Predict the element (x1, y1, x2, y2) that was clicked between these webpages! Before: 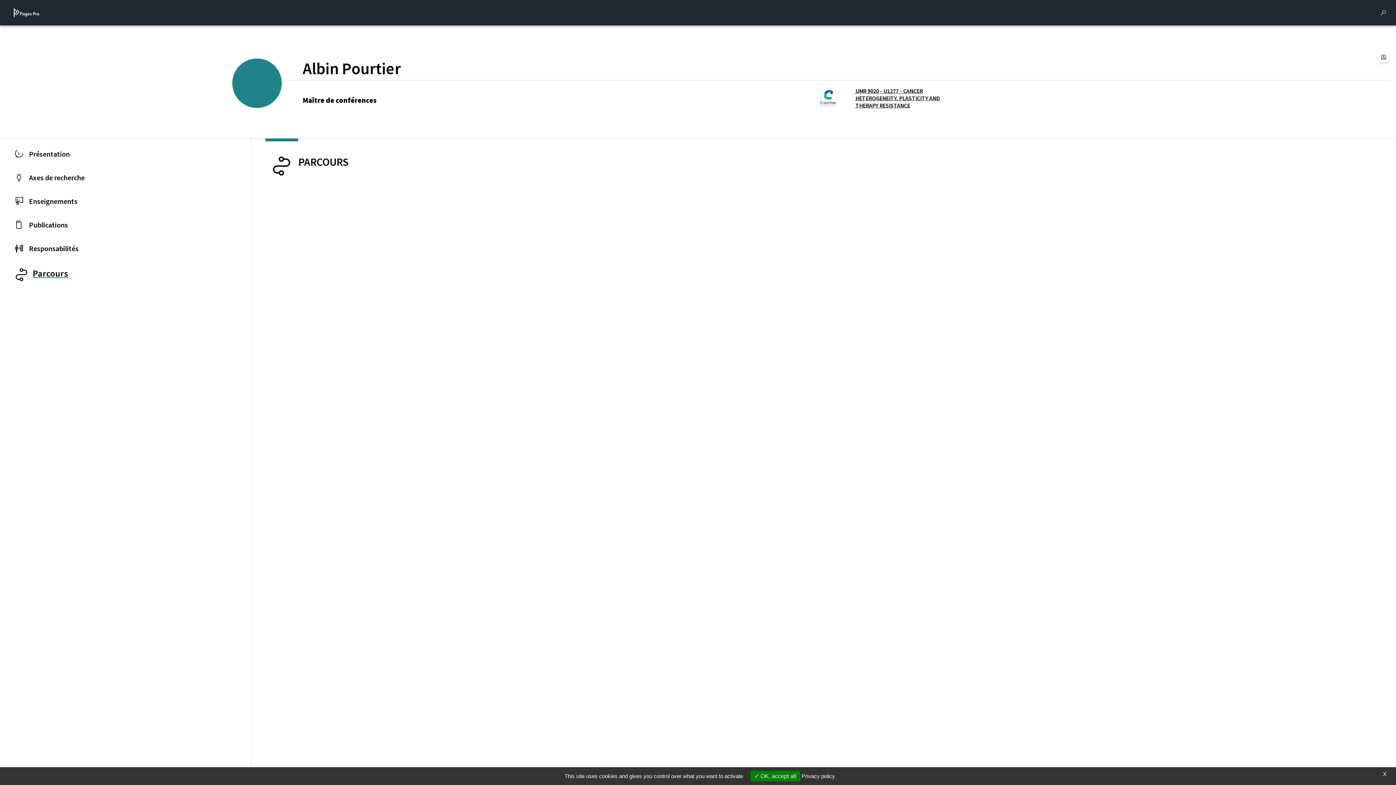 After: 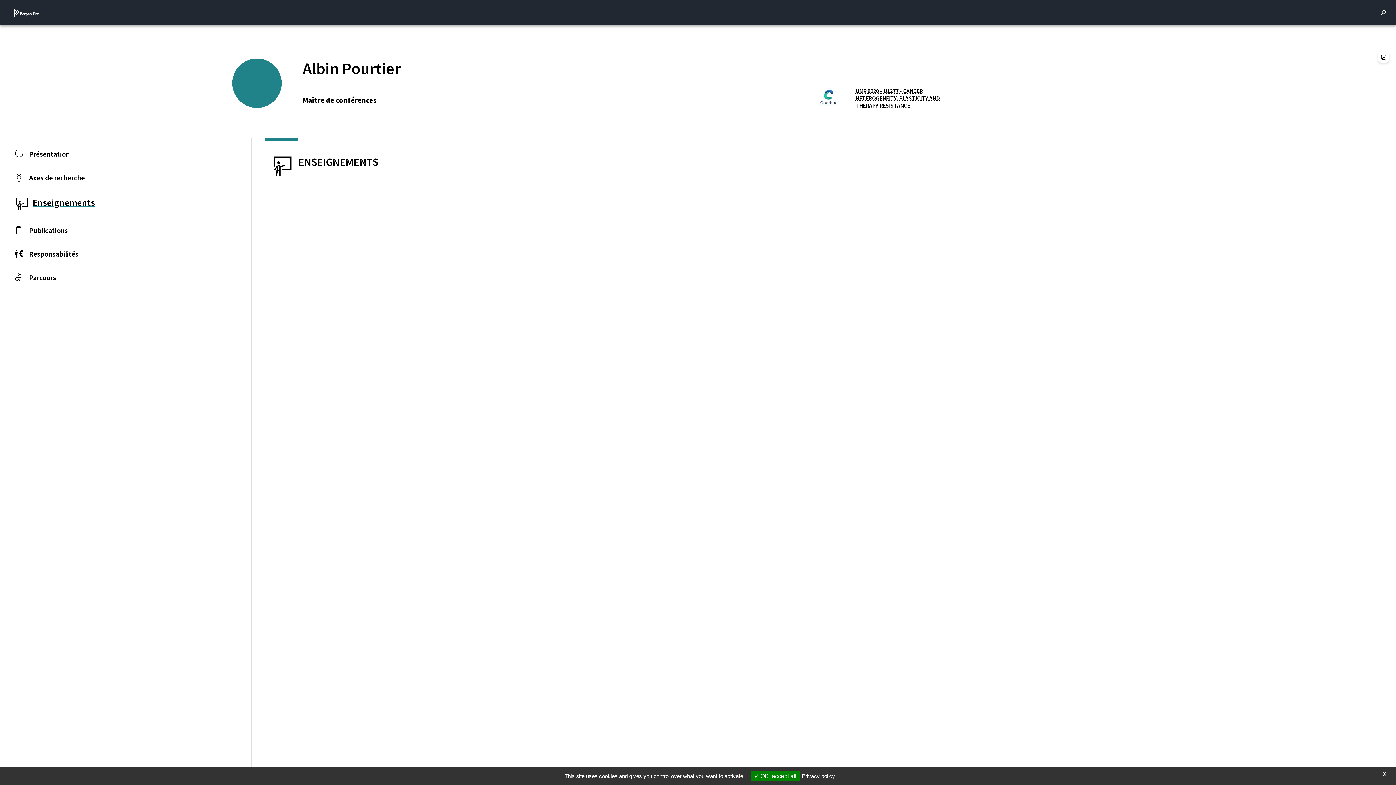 Action: bbox: (0, 189, 251, 213) label: Enseignements